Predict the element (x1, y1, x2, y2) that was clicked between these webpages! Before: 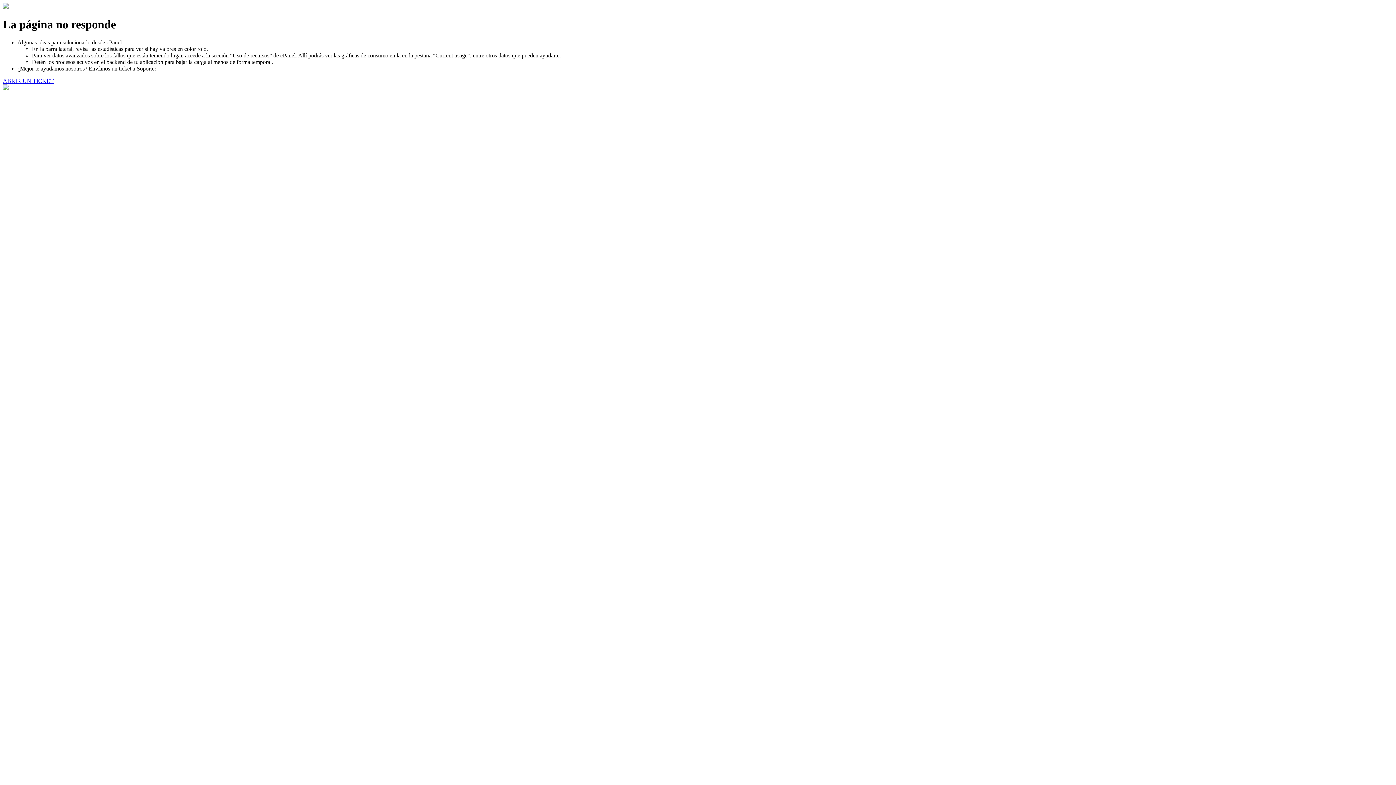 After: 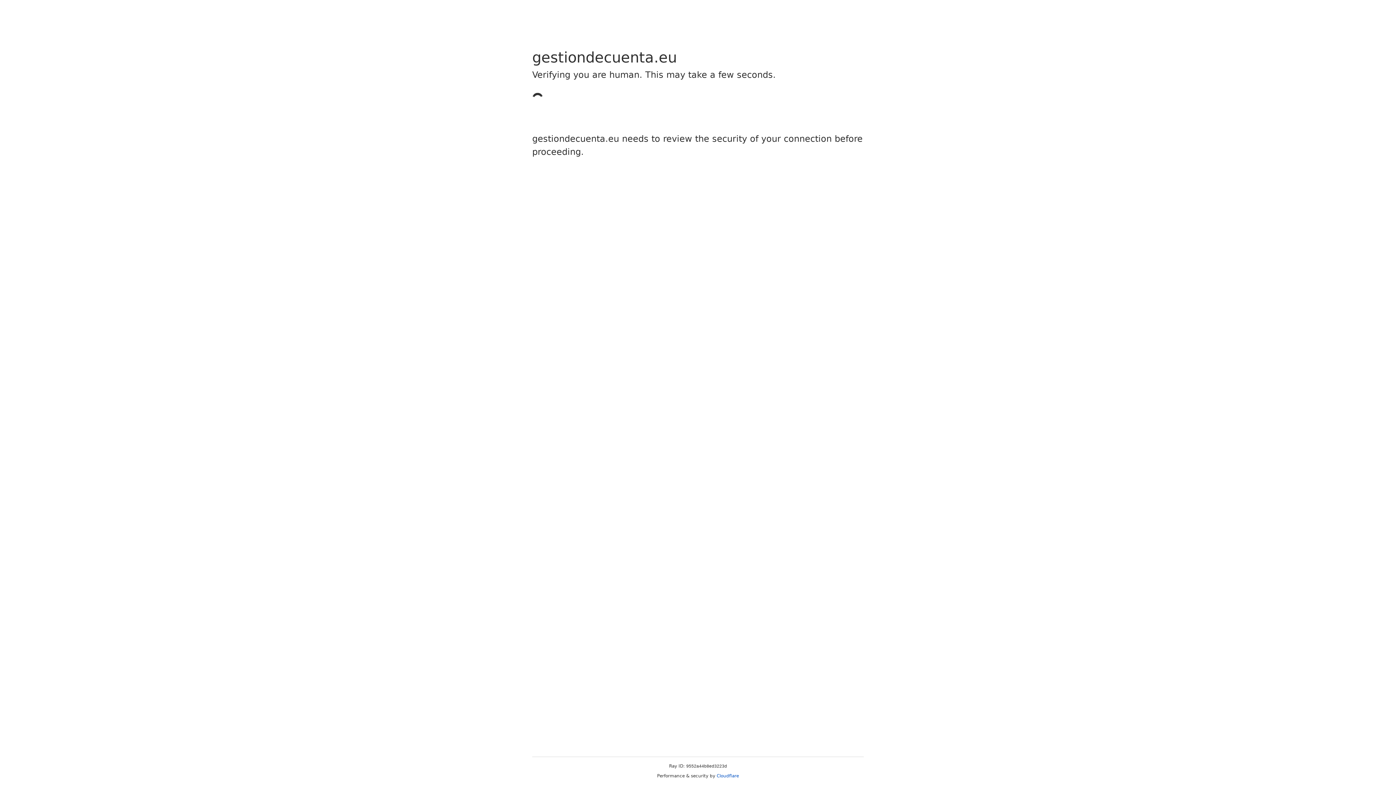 Action: label: ABRIR UN TICKET bbox: (2, 77, 53, 83)